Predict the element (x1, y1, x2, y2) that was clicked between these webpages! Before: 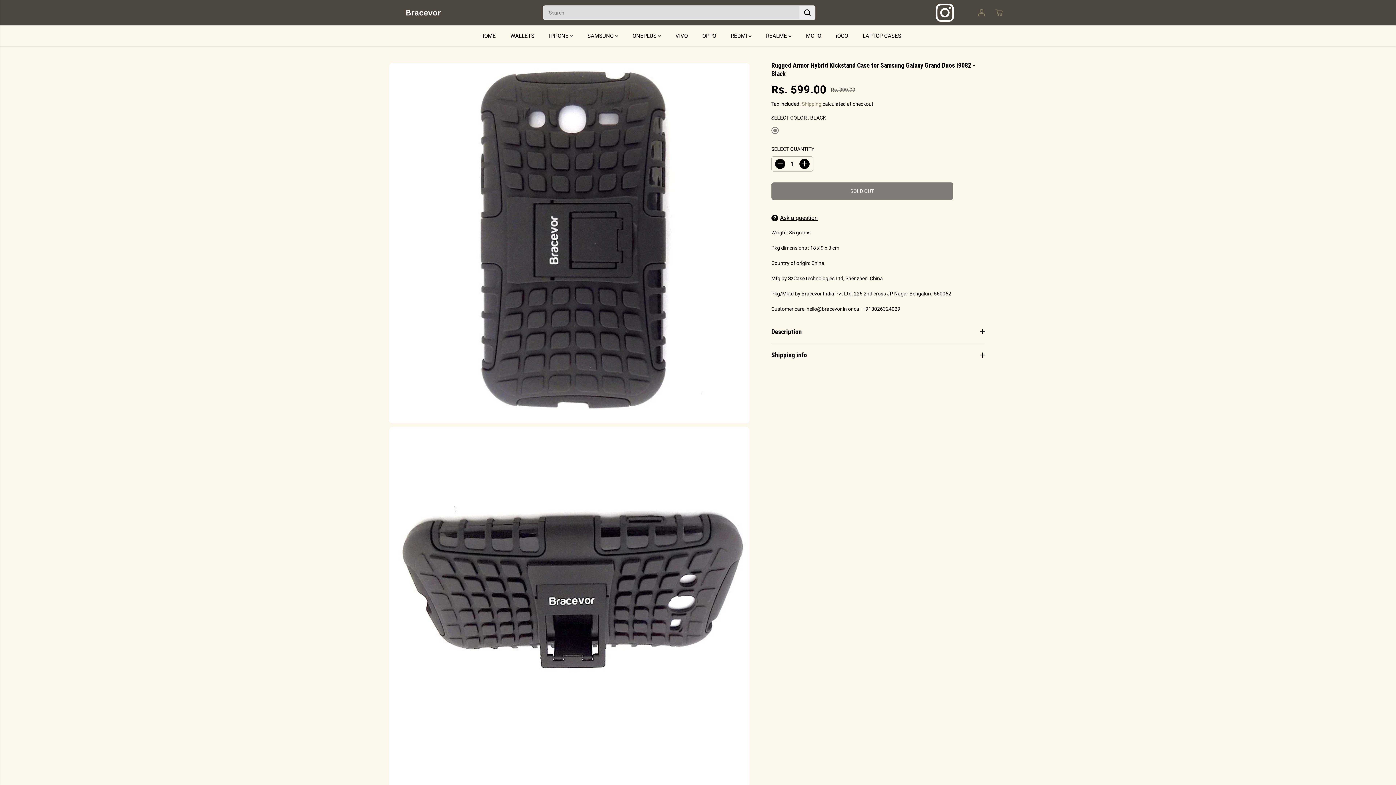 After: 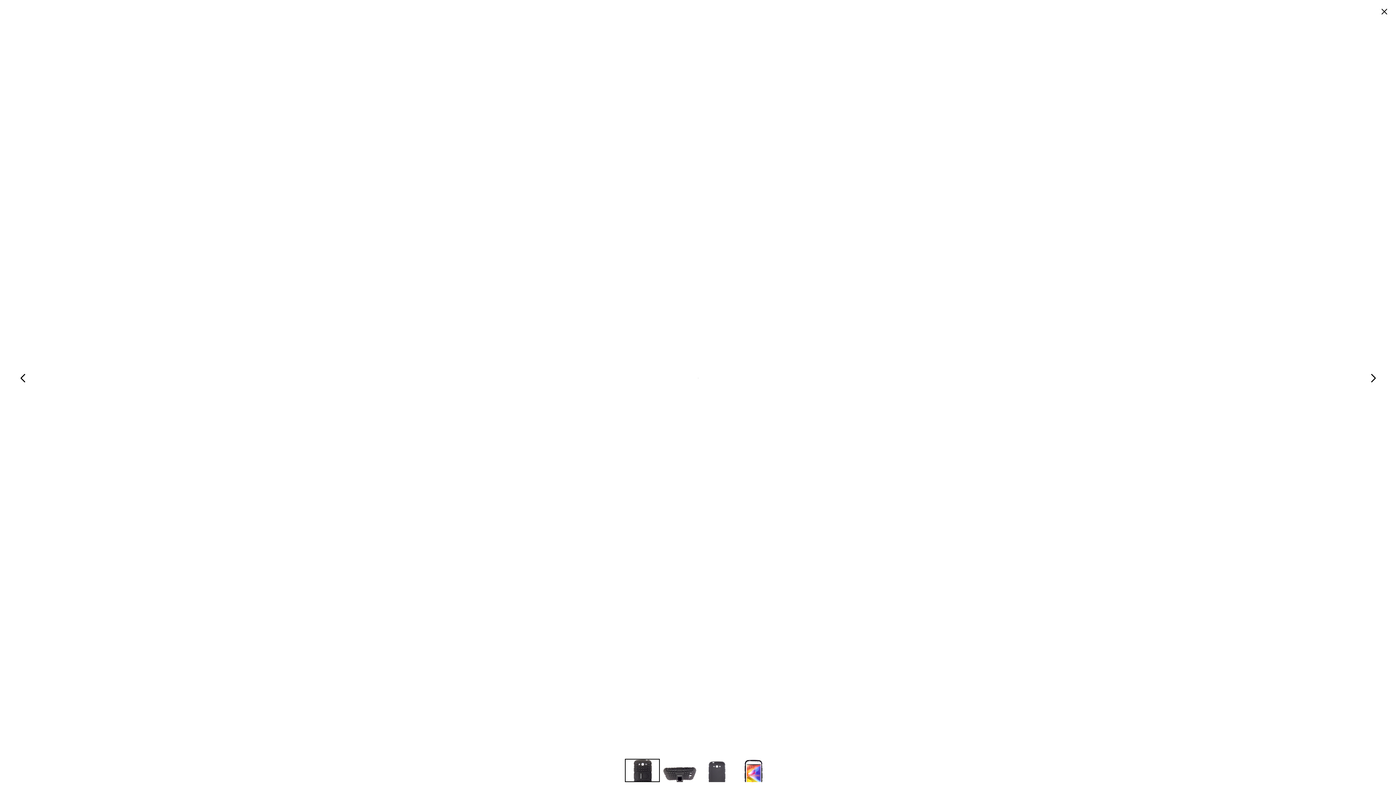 Action: label: bracevor rugged armor hybrid kickstand case cover for samsung galaxy grand duos i9082 - black bbox: (389, 62, 749, 423)